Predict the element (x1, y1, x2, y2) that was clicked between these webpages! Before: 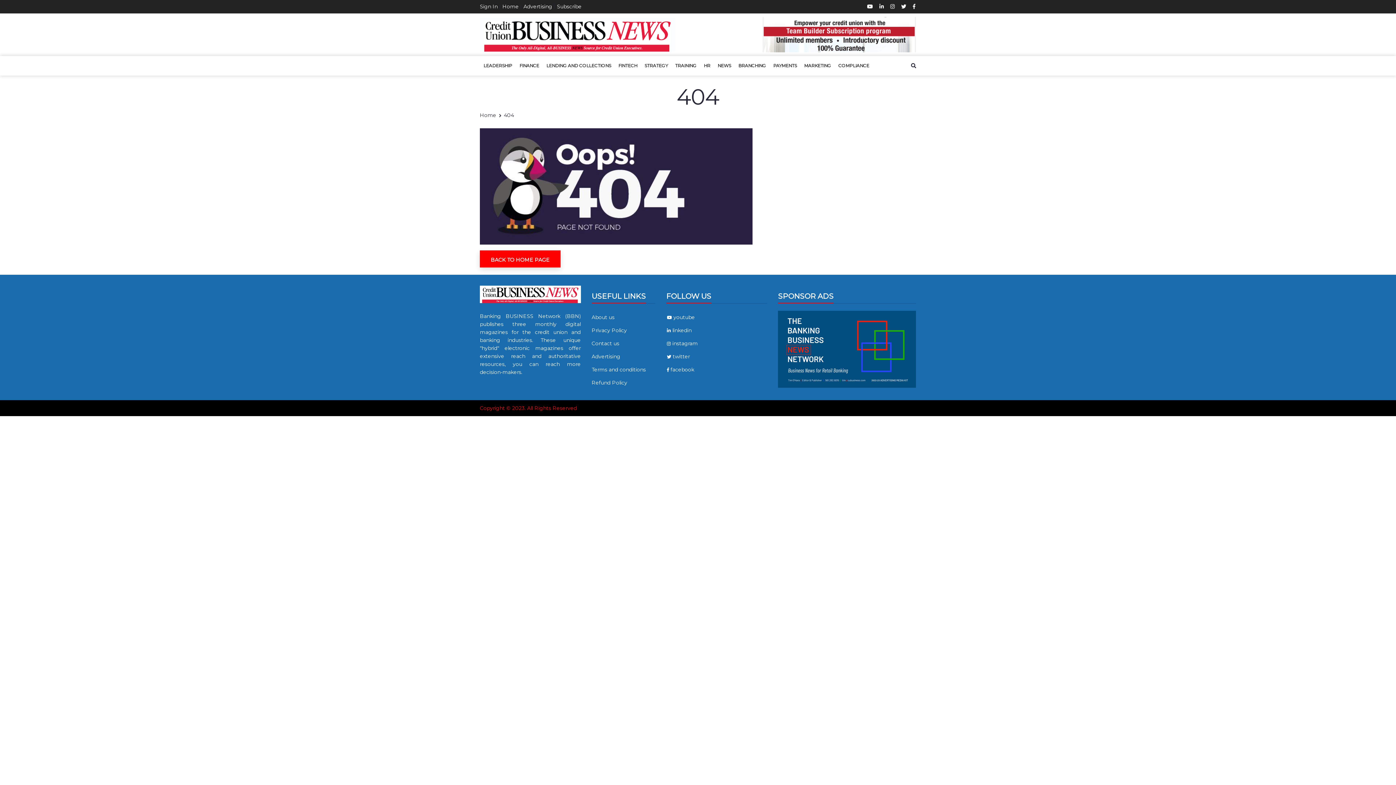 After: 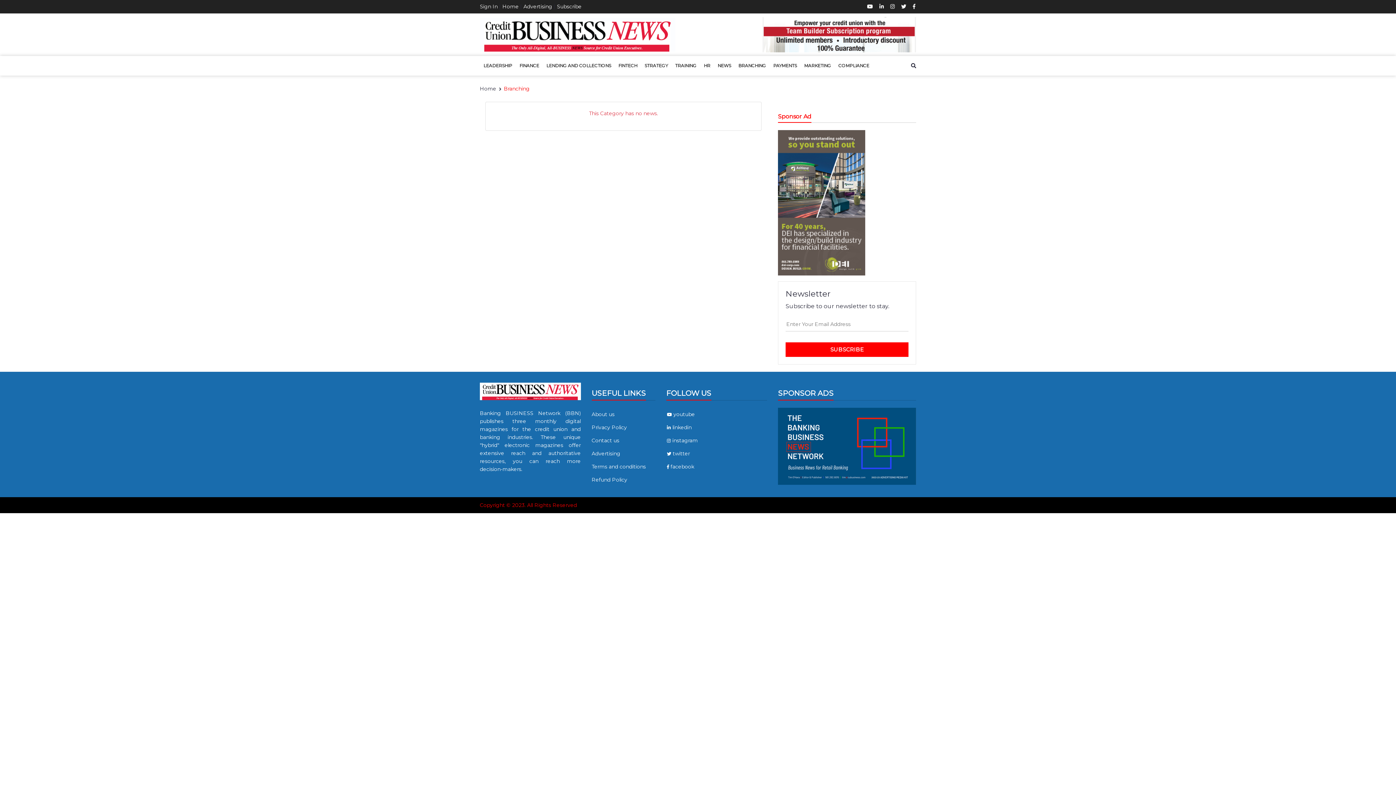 Action: bbox: (734, 56, 769, 75) label: BRANCHING